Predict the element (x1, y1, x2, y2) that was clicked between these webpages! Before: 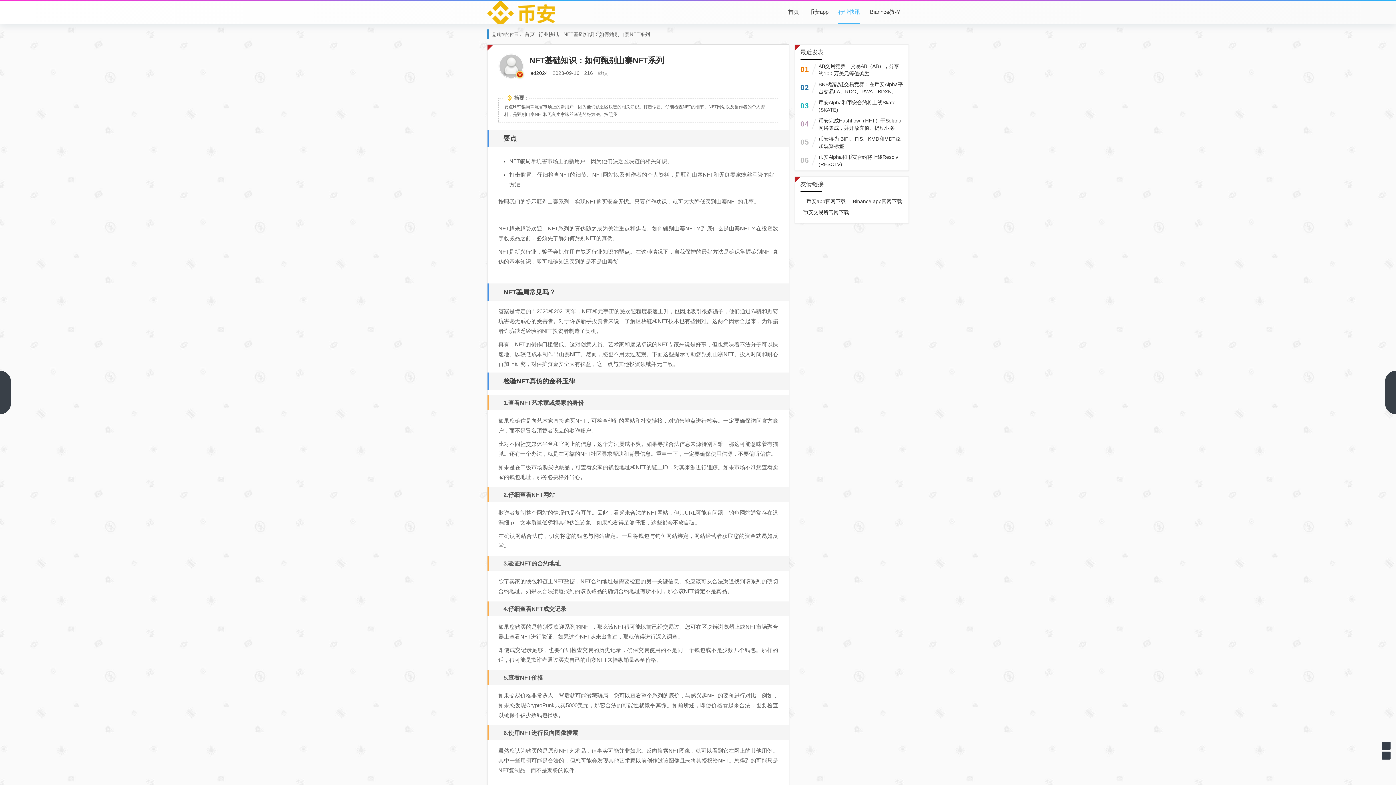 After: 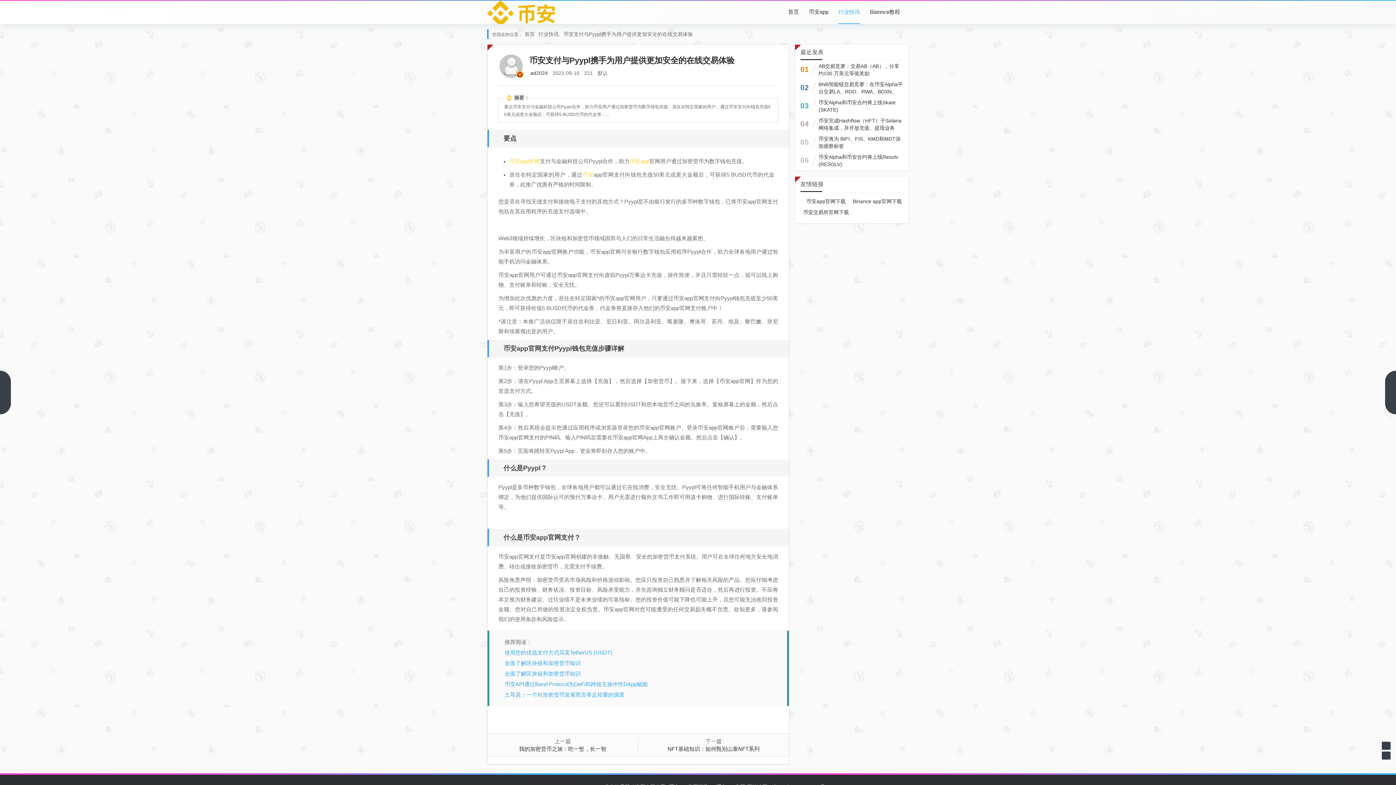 Action: bbox: (0, 370, 10, 414) label: 币安支付与Pyypl携手为用户提供更加安全的在线交易体验
上一篇